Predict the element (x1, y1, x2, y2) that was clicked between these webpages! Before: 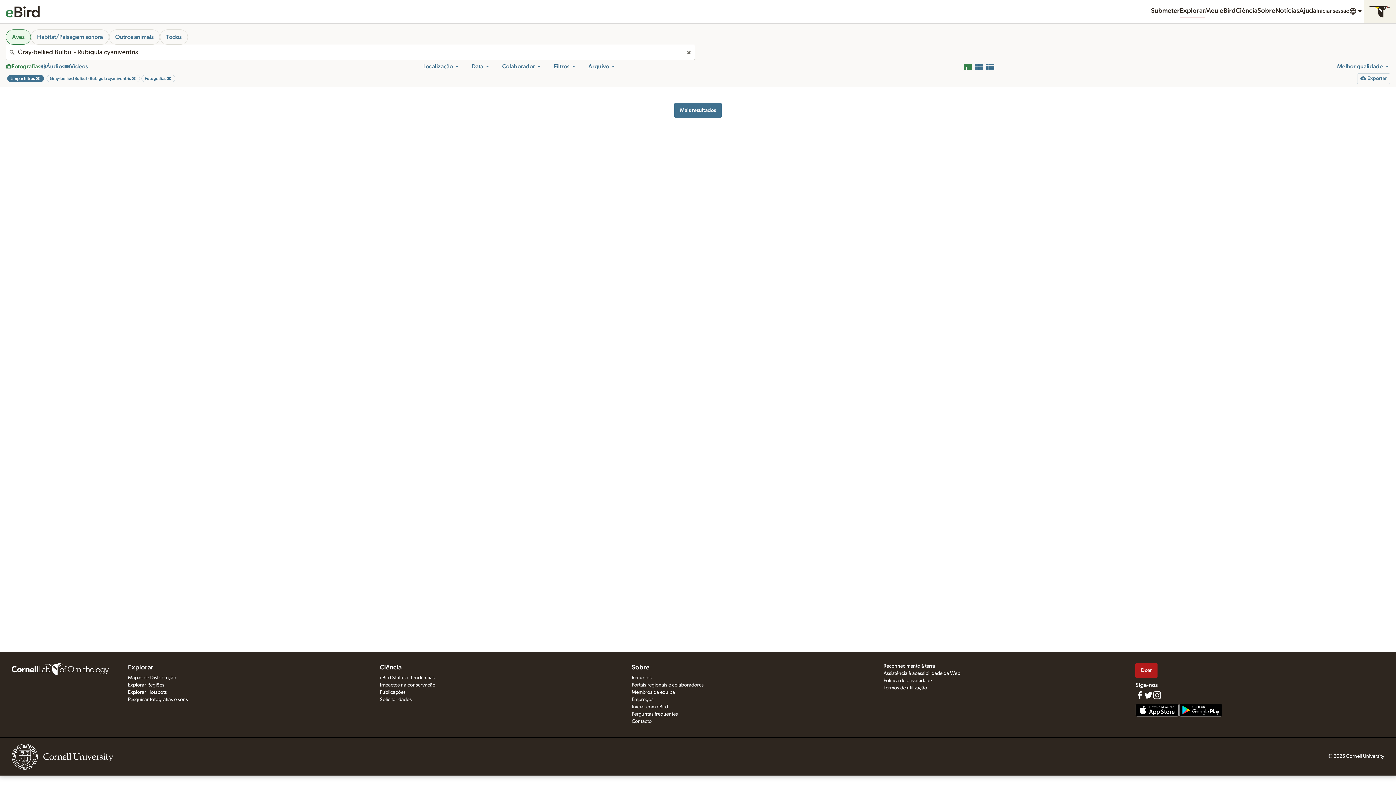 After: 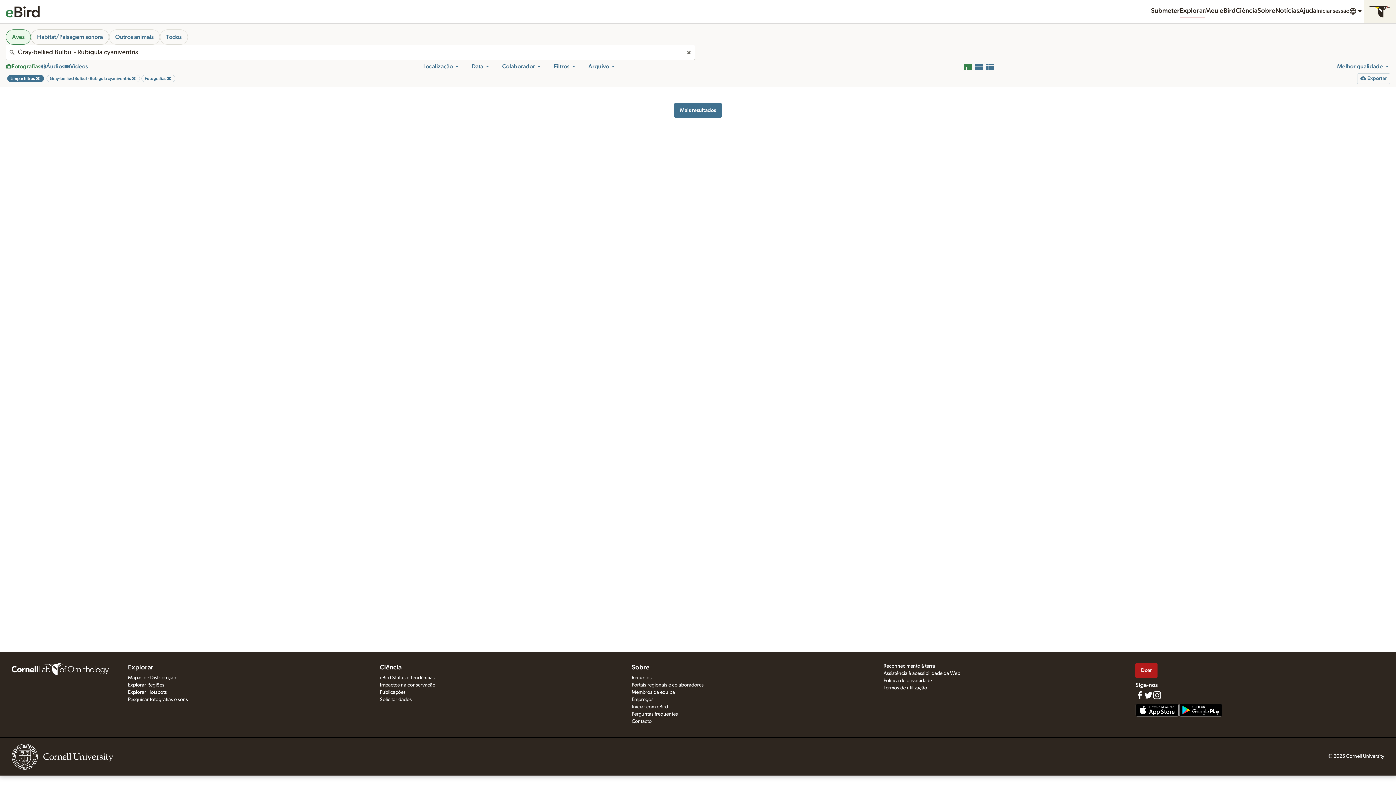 Action: bbox: (30, 29, 109, 44) label: Habitat/Paisagem sonora